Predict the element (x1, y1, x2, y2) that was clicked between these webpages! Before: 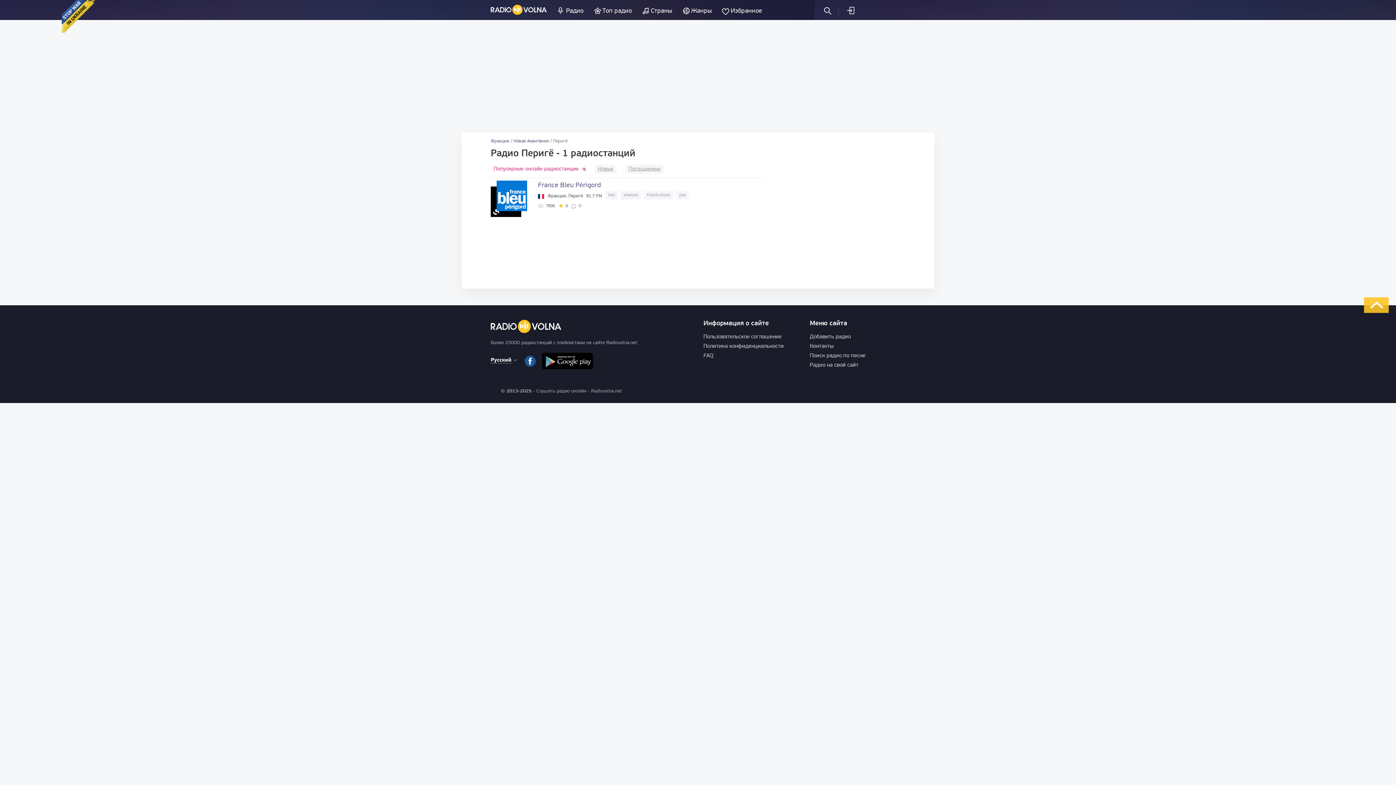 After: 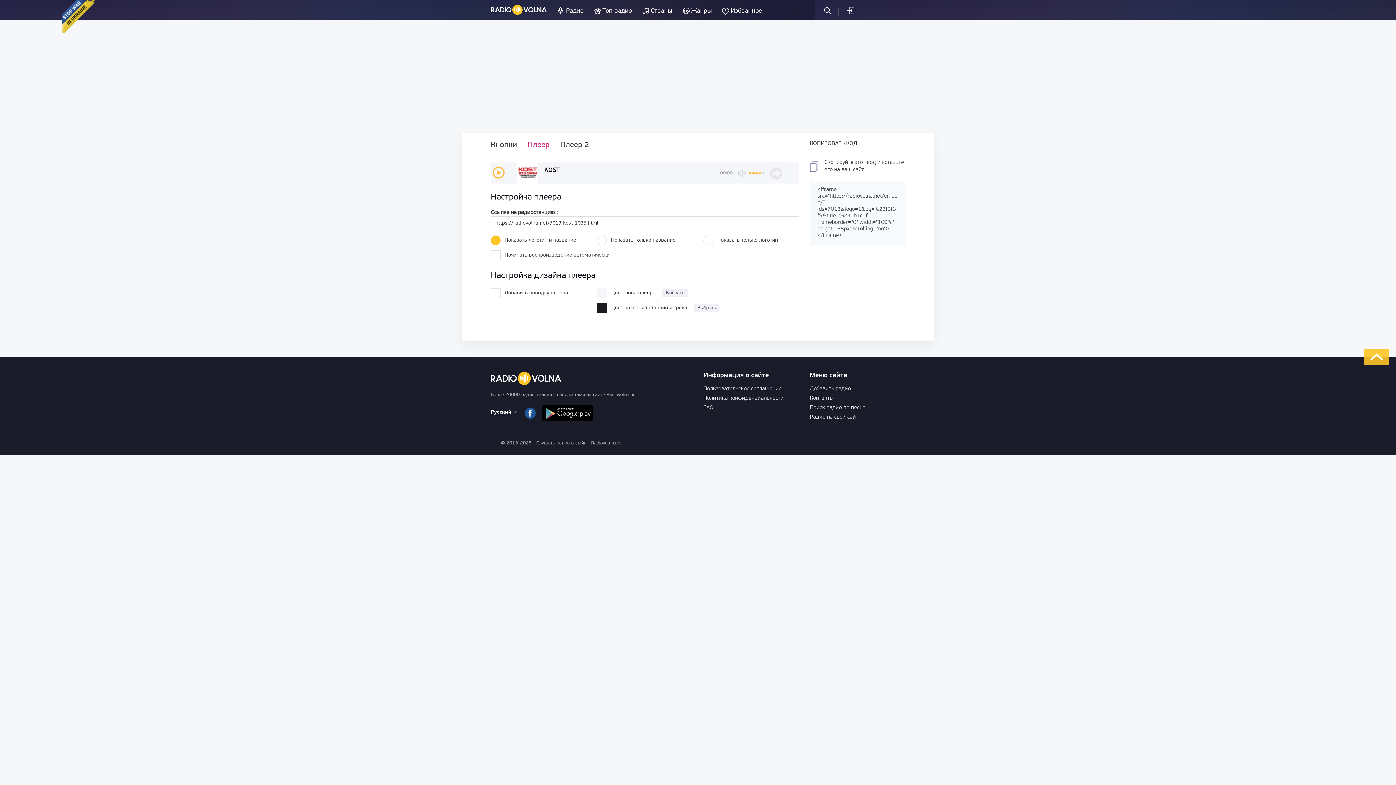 Action: bbox: (810, 362, 858, 368) label: Радио на свой сайт